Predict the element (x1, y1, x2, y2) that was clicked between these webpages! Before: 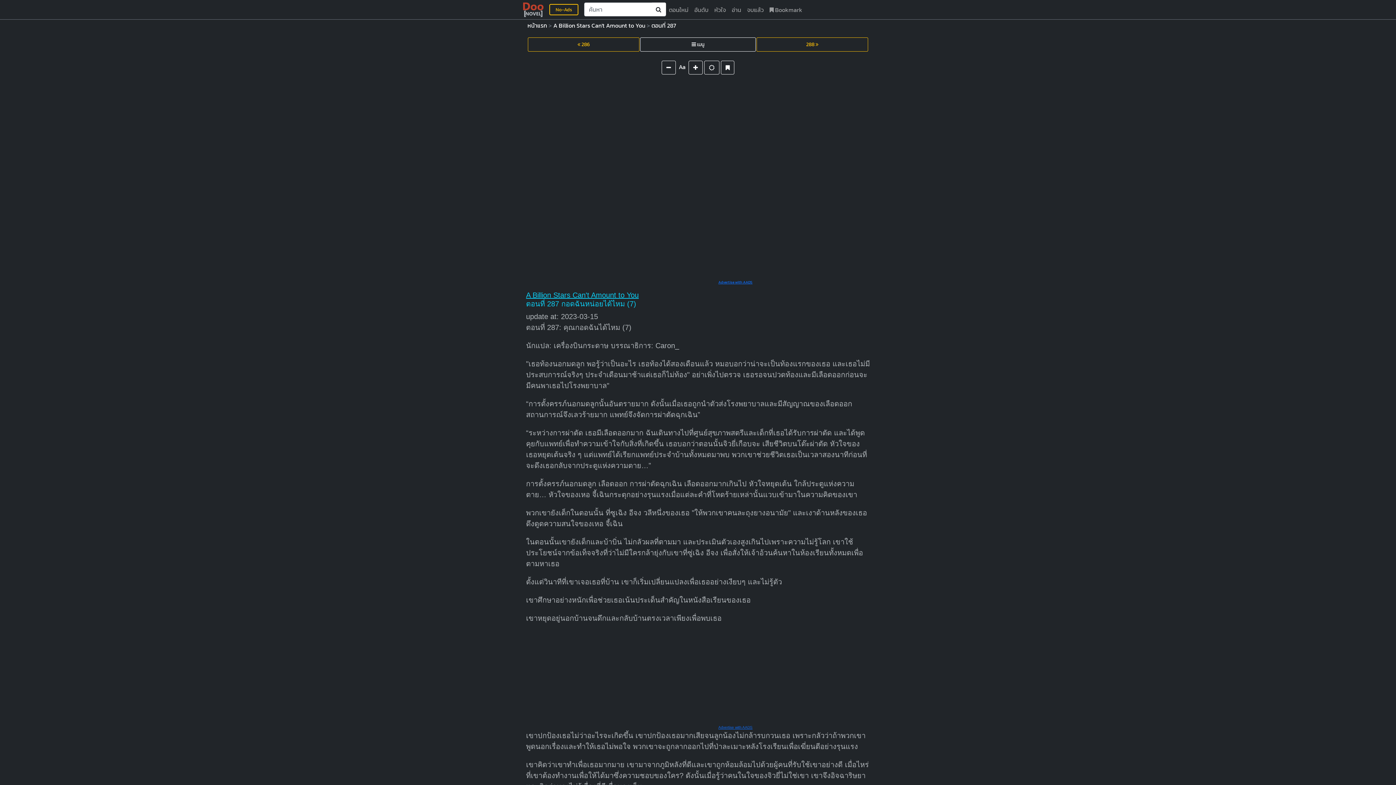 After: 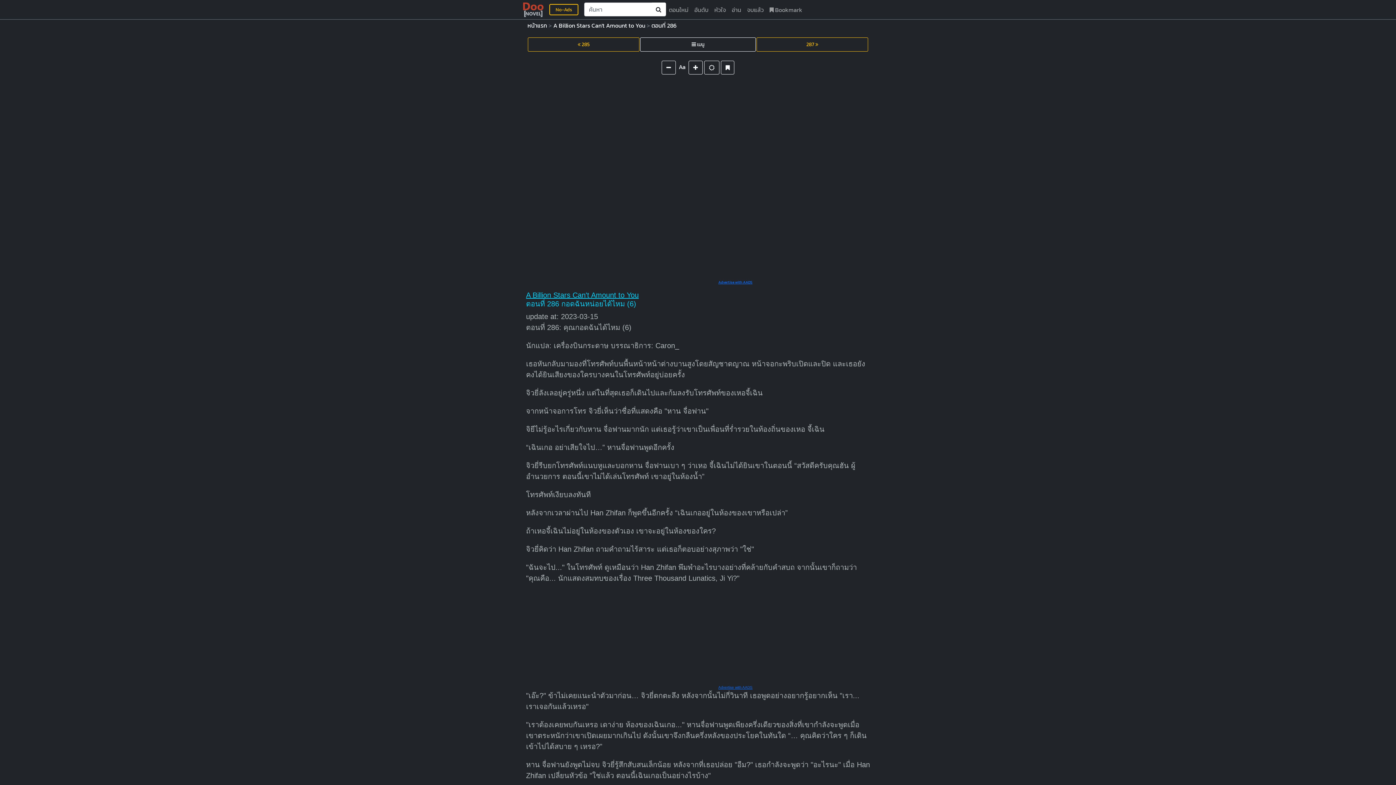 Action: label:  286 bbox: (528, 37, 639, 51)